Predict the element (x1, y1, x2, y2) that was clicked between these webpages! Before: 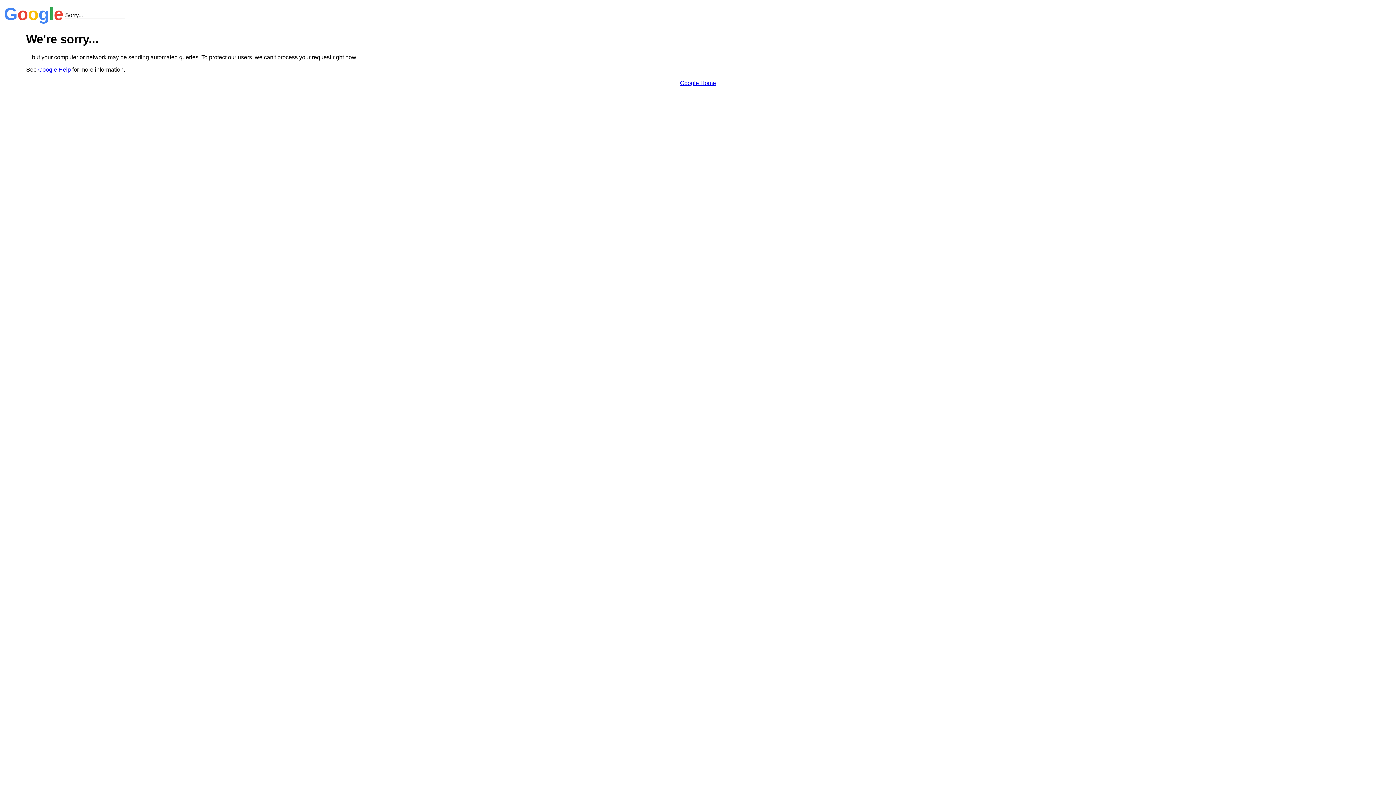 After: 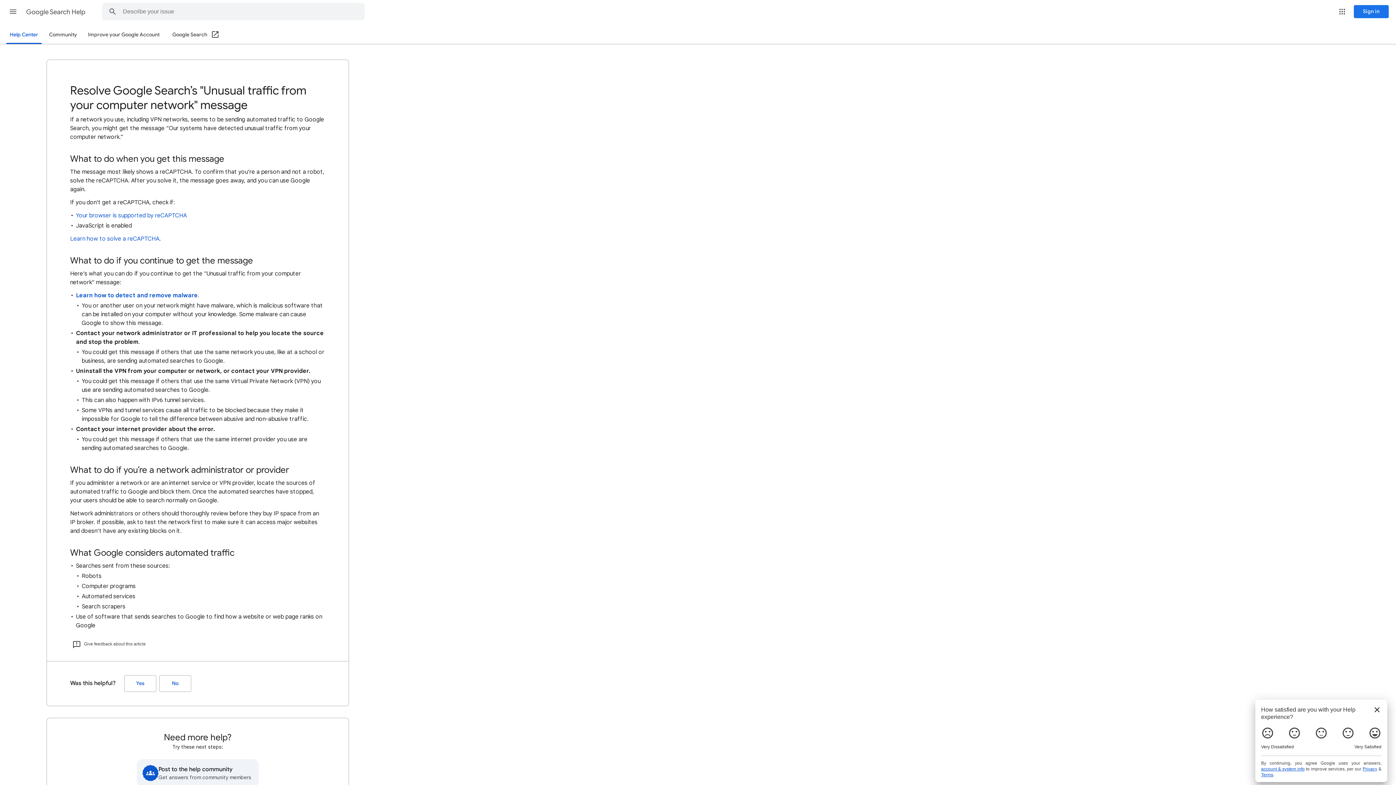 Action: bbox: (38, 66, 70, 72) label: Google Help